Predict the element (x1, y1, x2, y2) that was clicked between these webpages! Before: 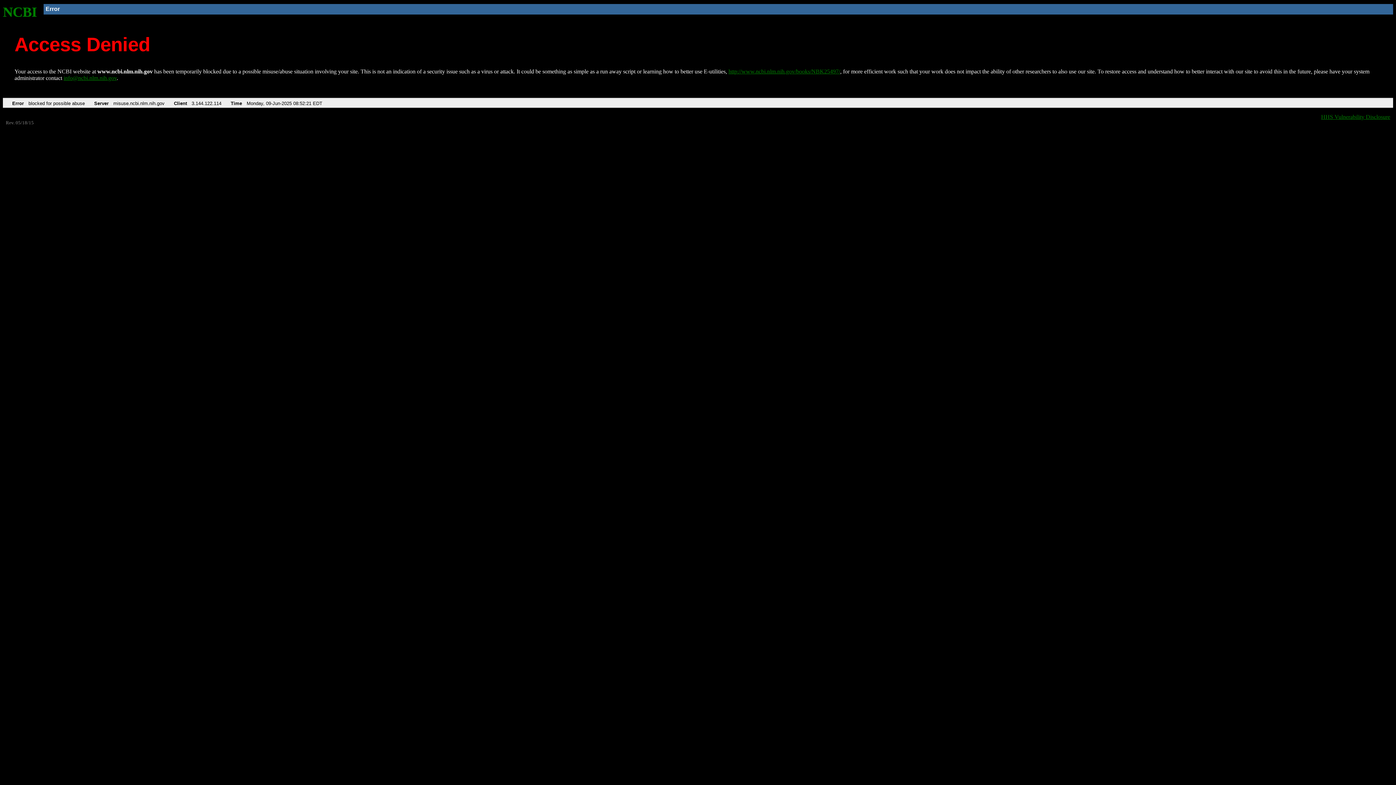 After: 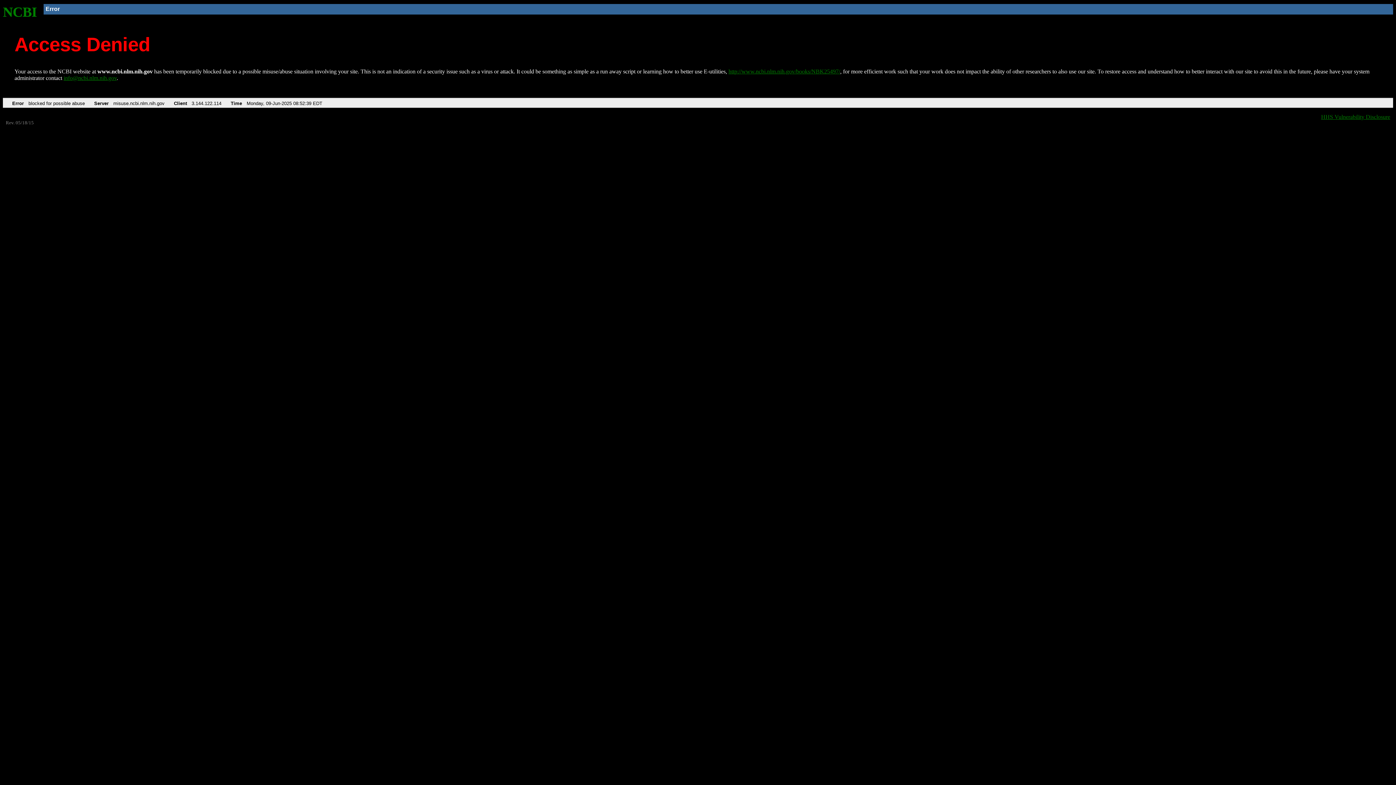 Action: bbox: (2, 4, 37, 19) label: NCBI